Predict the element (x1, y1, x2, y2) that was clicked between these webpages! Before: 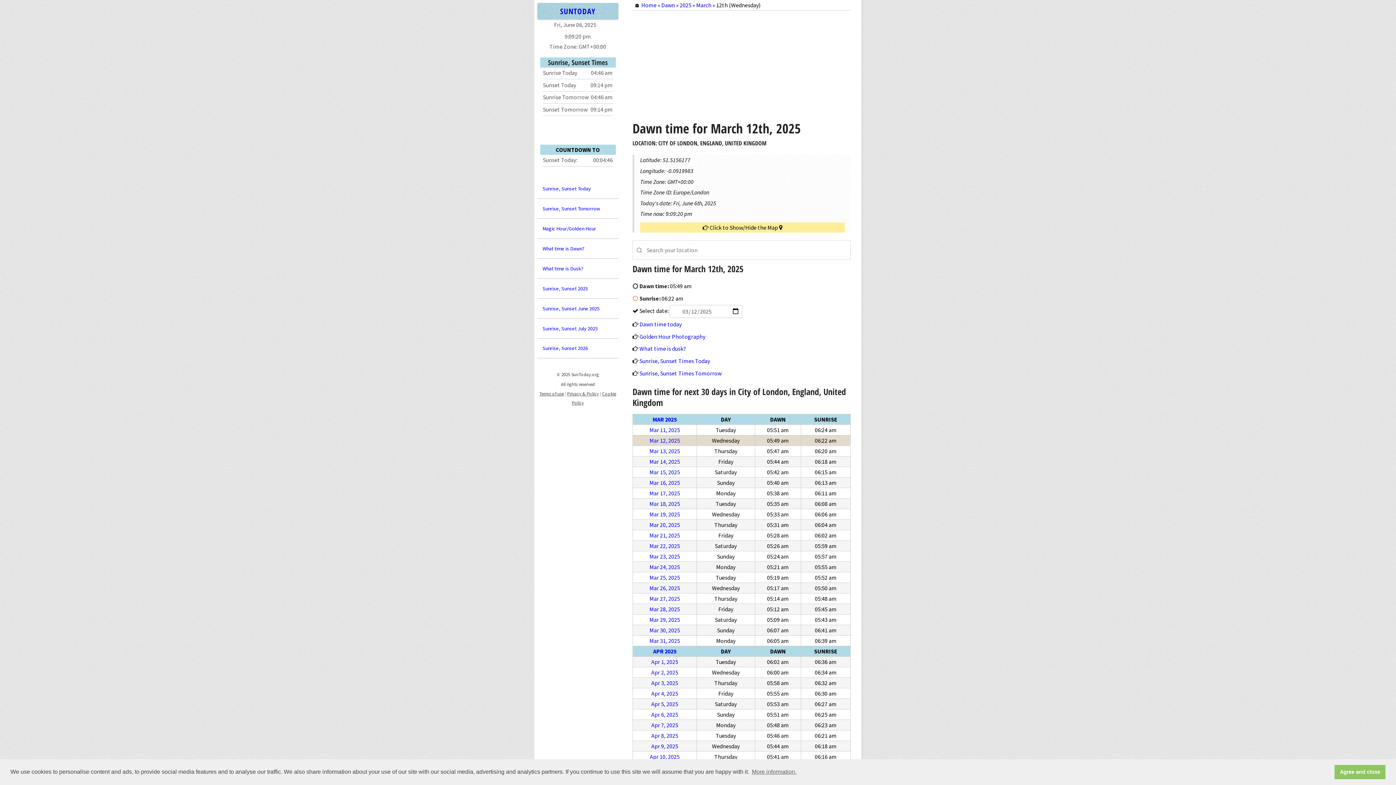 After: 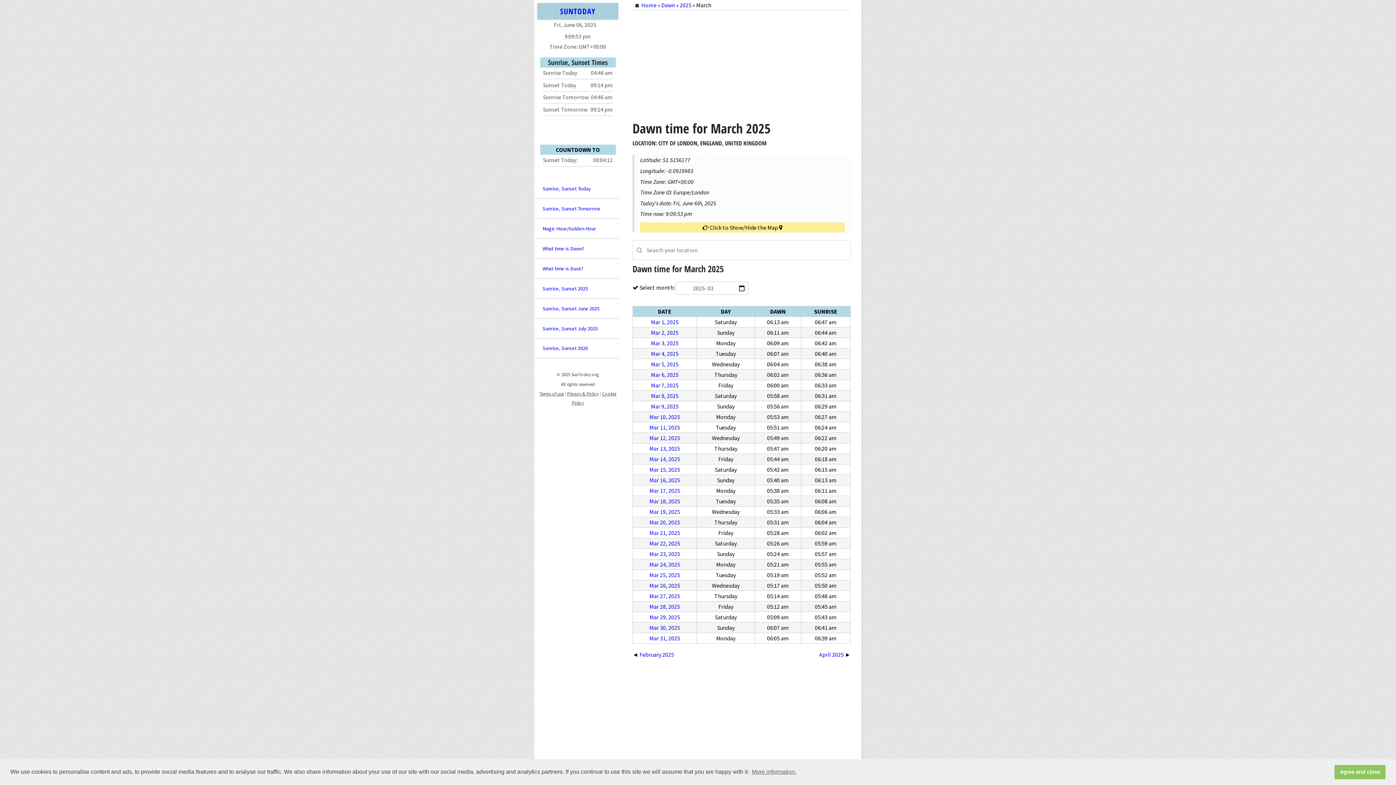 Action: label: March bbox: (696, 1, 711, 8)